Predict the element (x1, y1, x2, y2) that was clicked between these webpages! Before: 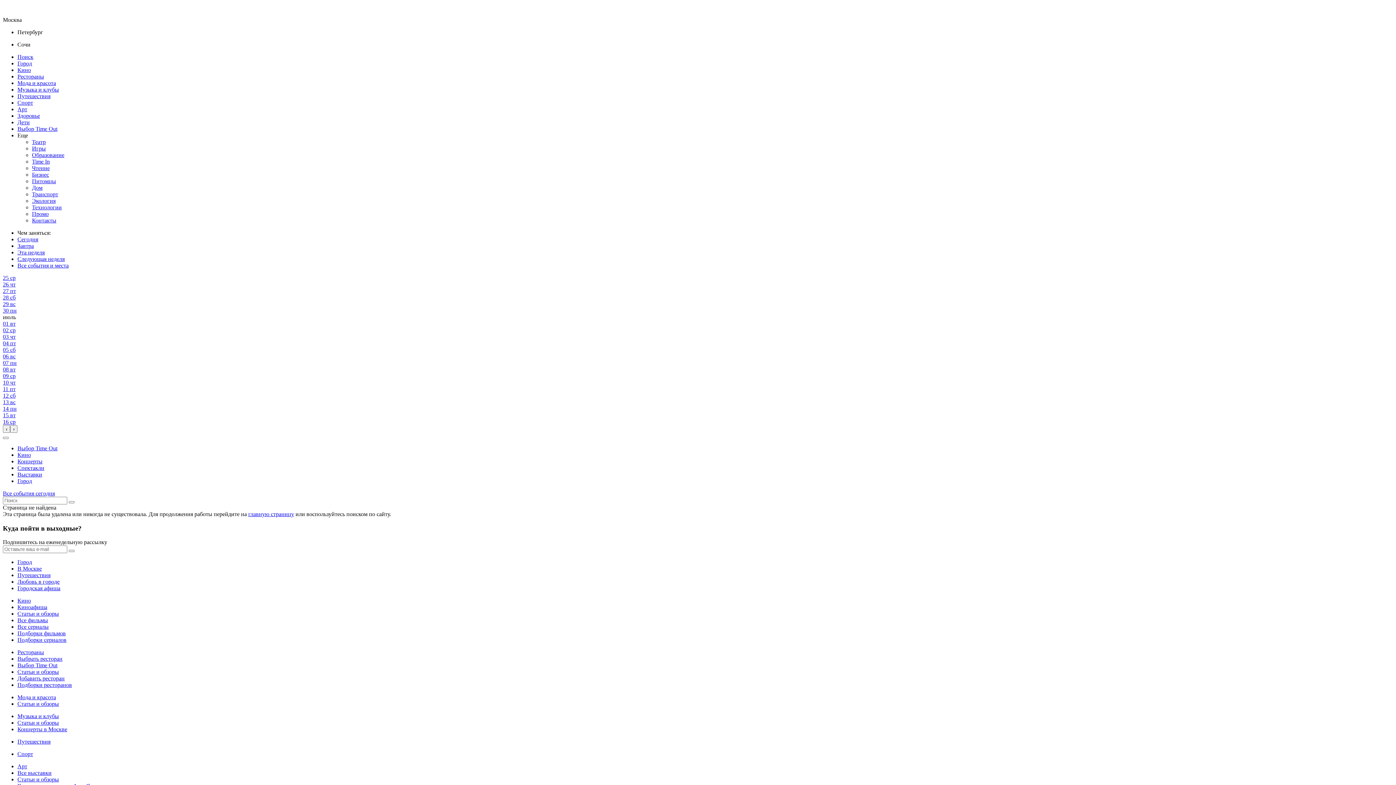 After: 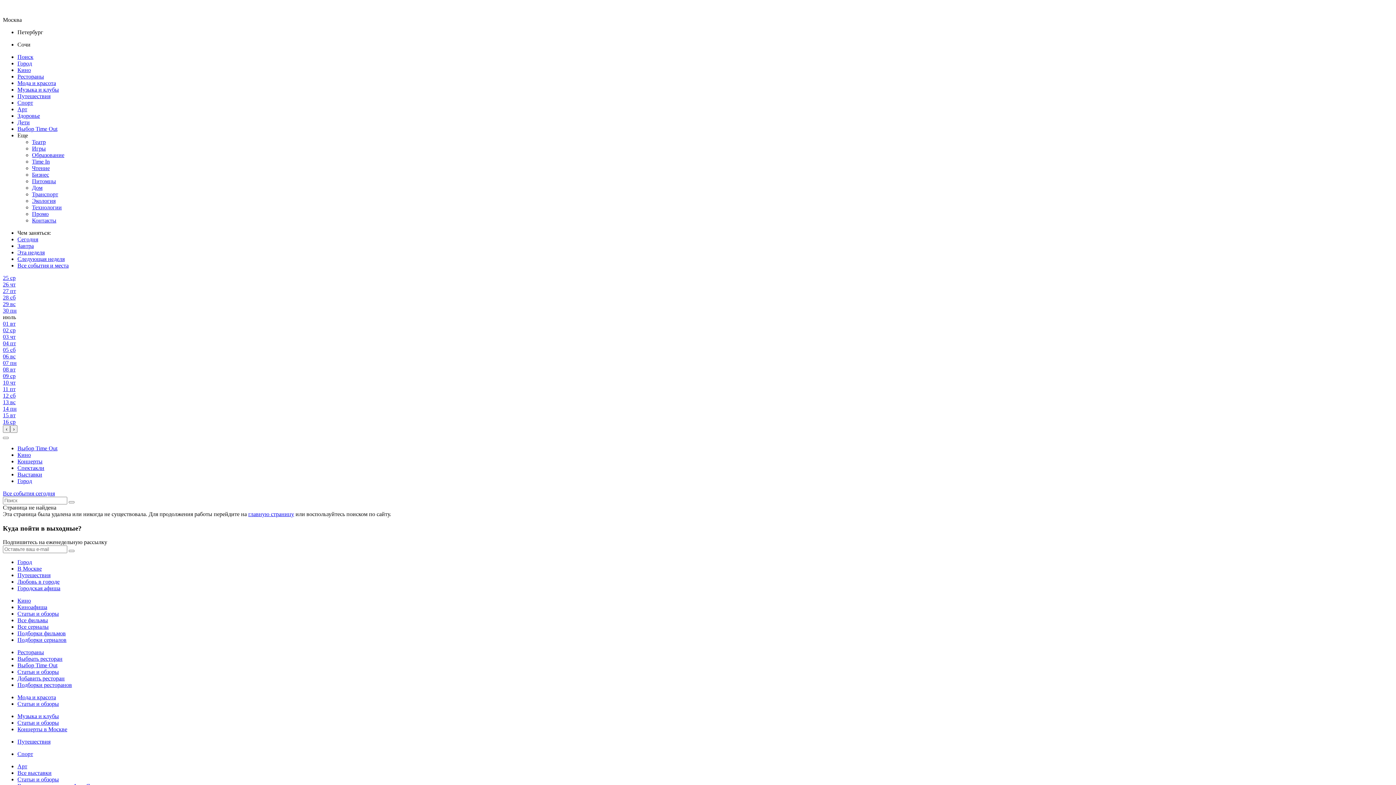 Action: label: главную страницу bbox: (248, 511, 294, 517)